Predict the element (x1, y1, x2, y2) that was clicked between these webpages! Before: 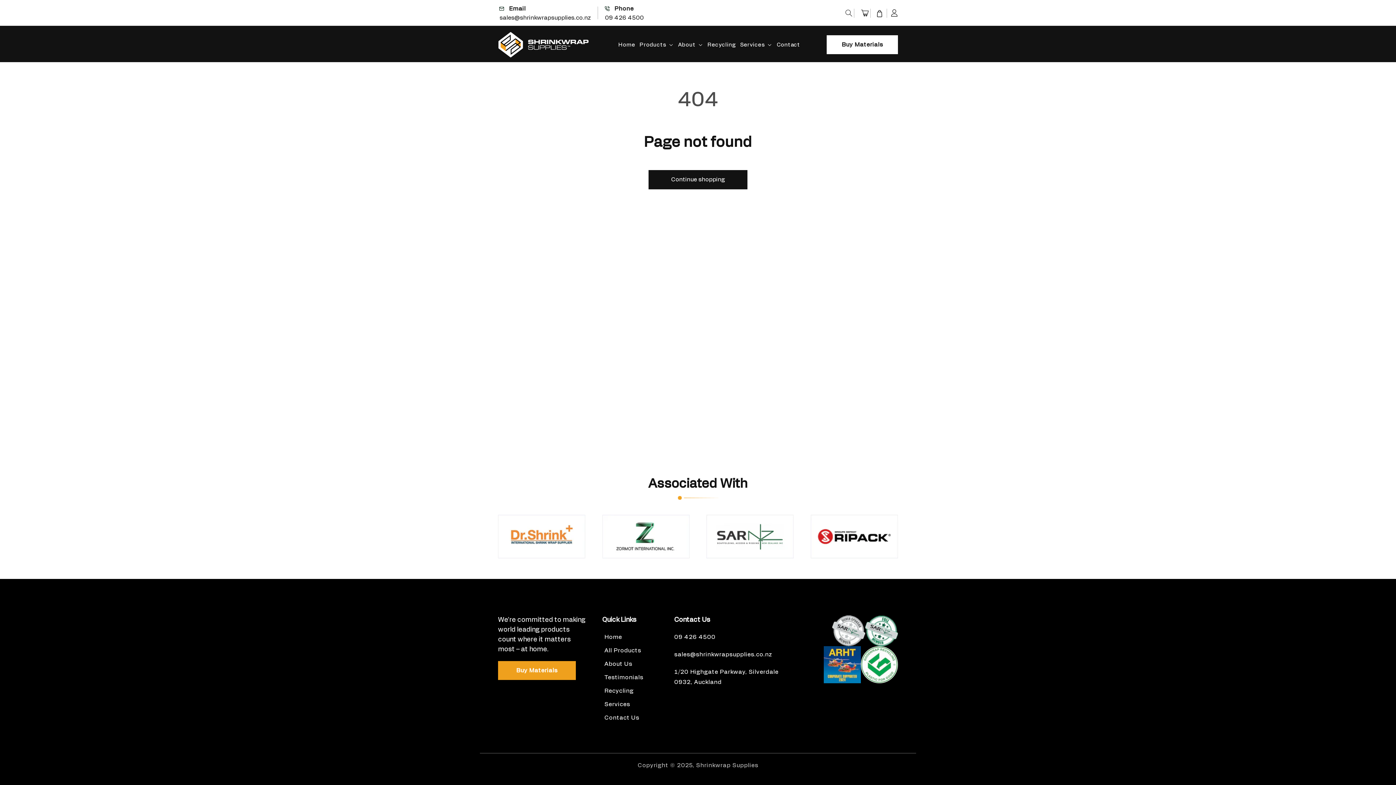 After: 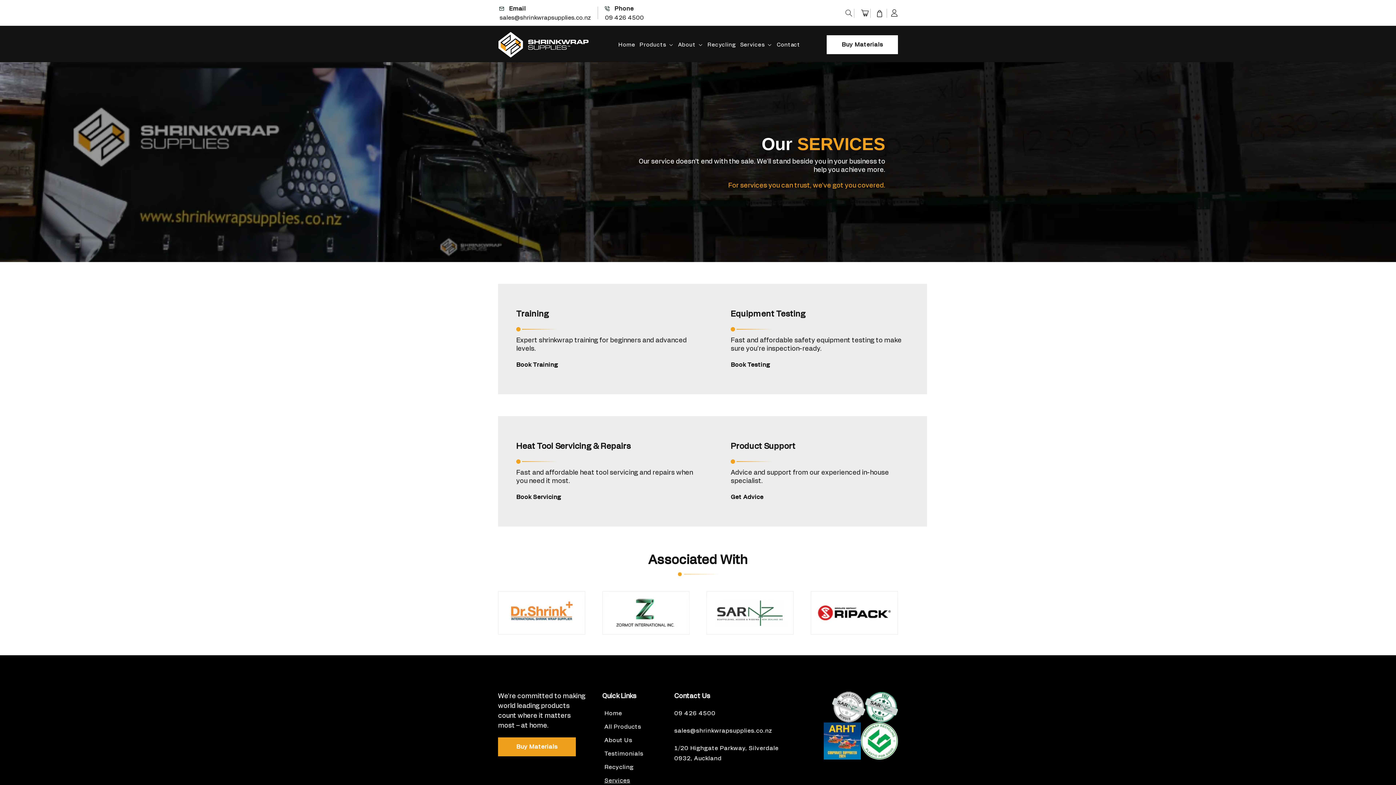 Action: label: Services bbox: (738, 41, 774, 48)